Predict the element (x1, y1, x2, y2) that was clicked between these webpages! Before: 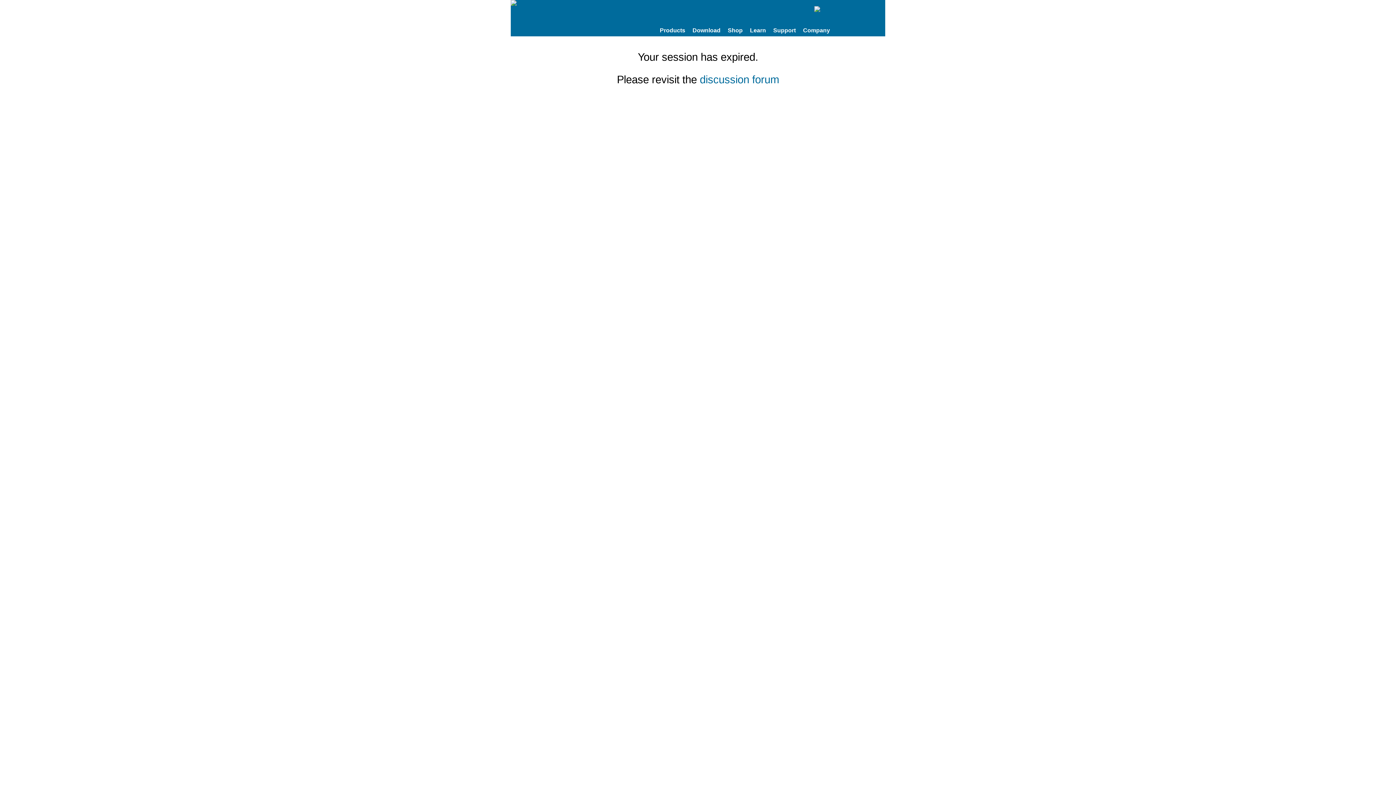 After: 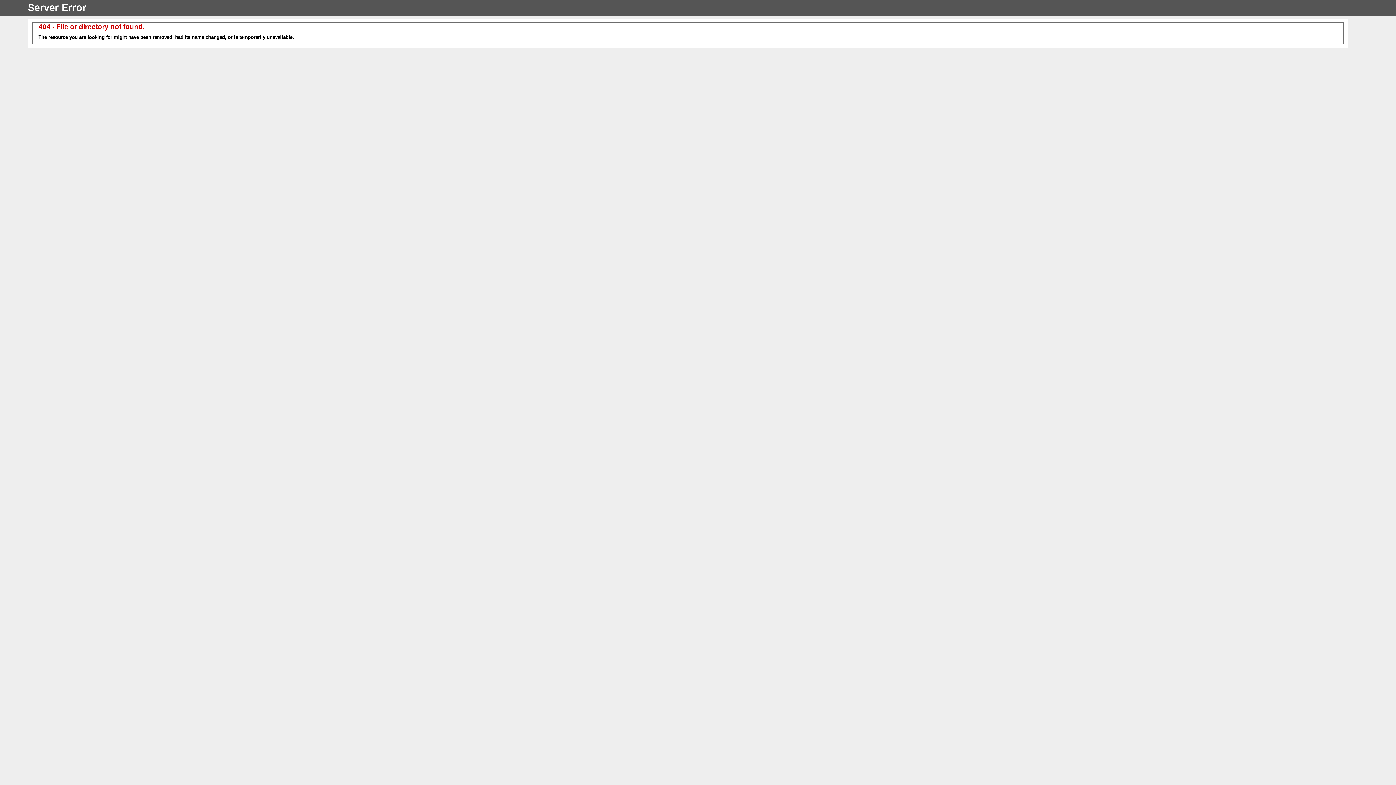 Action: label: Shop bbox: (728, 27, 742, 33)